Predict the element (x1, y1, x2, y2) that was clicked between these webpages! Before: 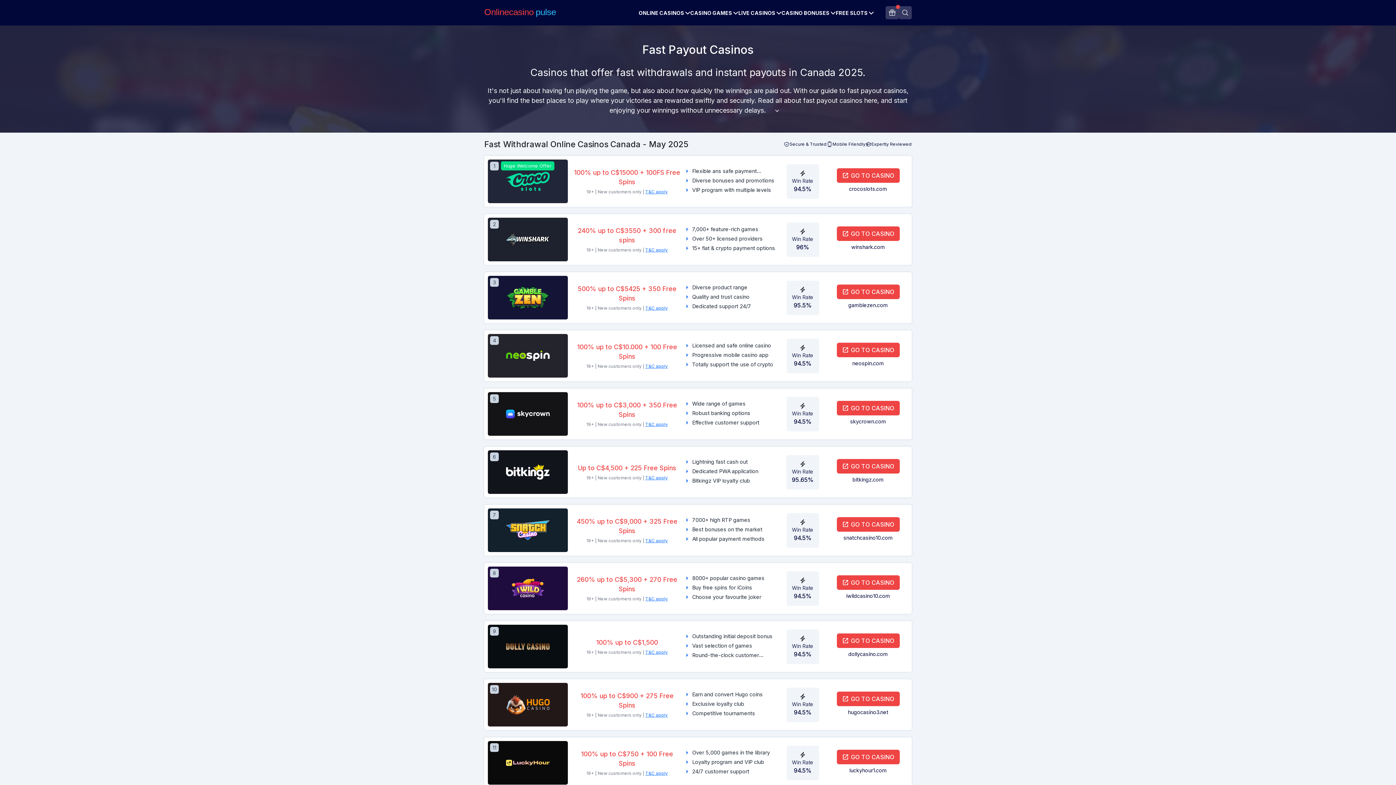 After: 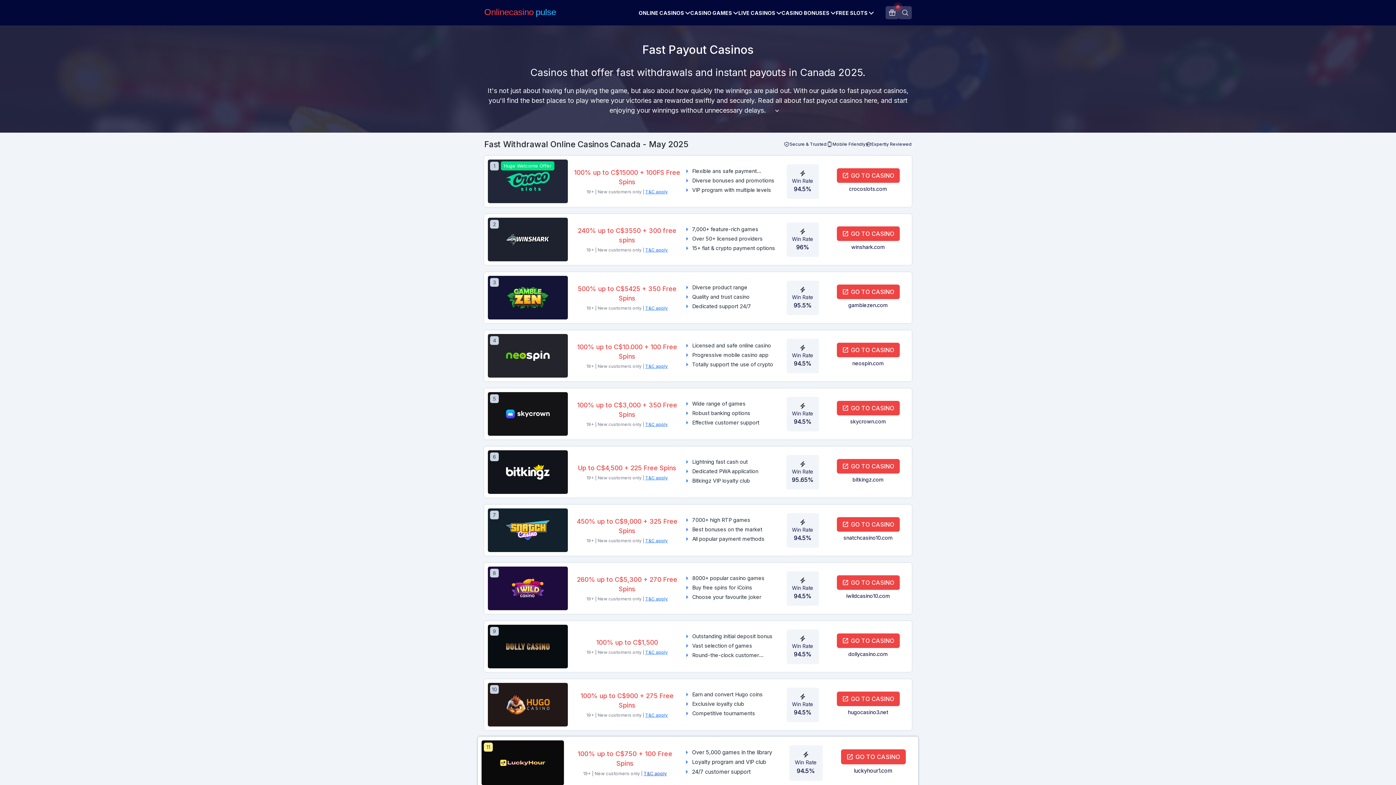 Action: label: T&C apply bbox: (645, 770, 668, 776)